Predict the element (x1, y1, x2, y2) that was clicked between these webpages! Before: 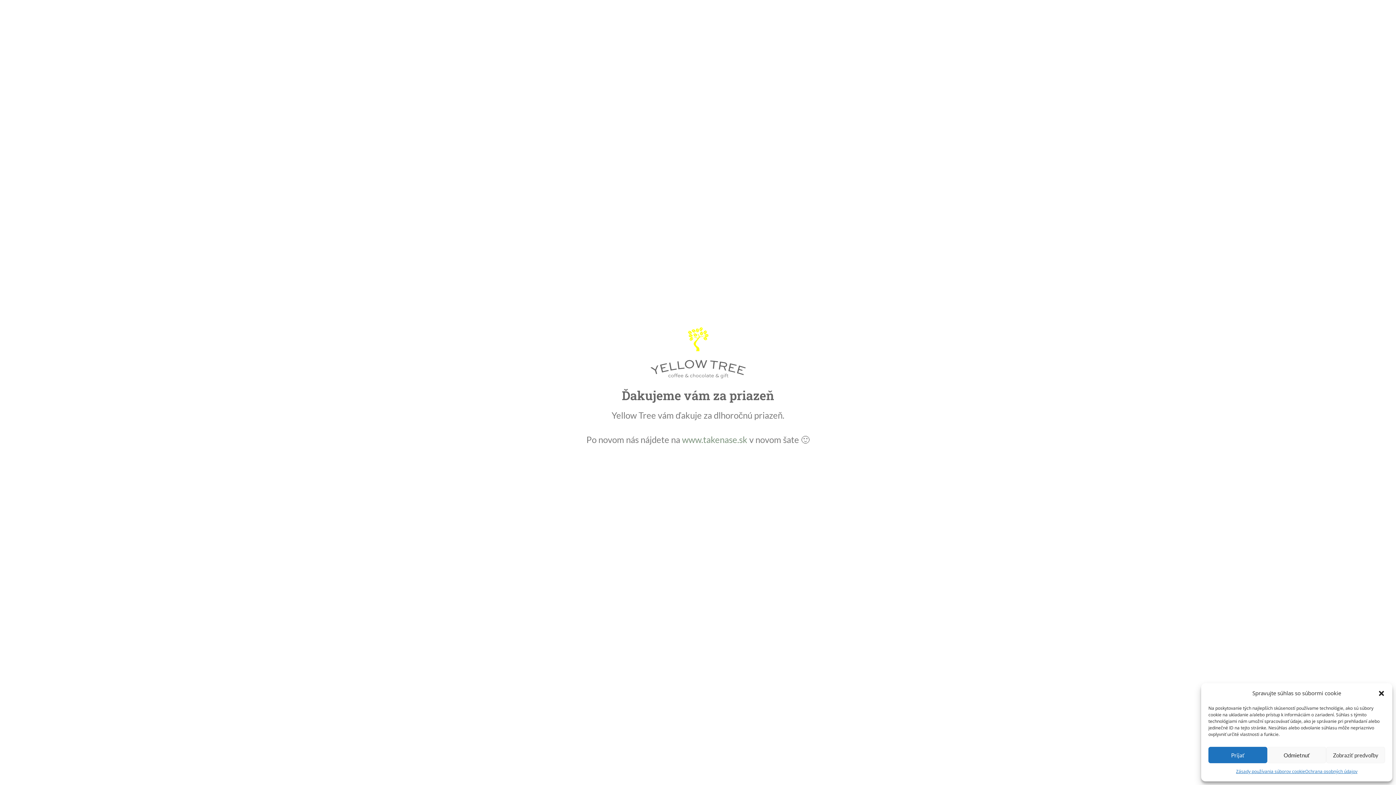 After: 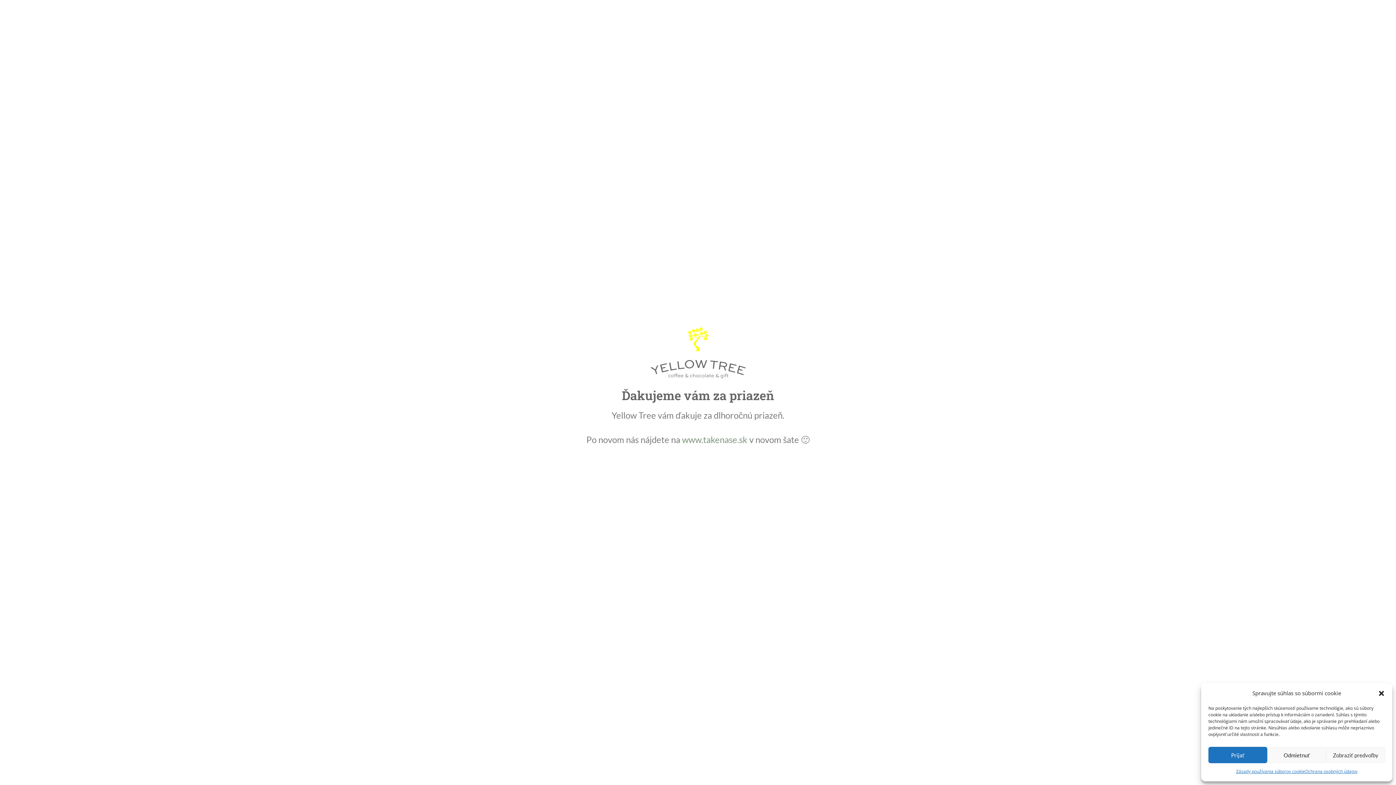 Action: bbox: (682, 434, 747, 445) label: www.takenase.sk